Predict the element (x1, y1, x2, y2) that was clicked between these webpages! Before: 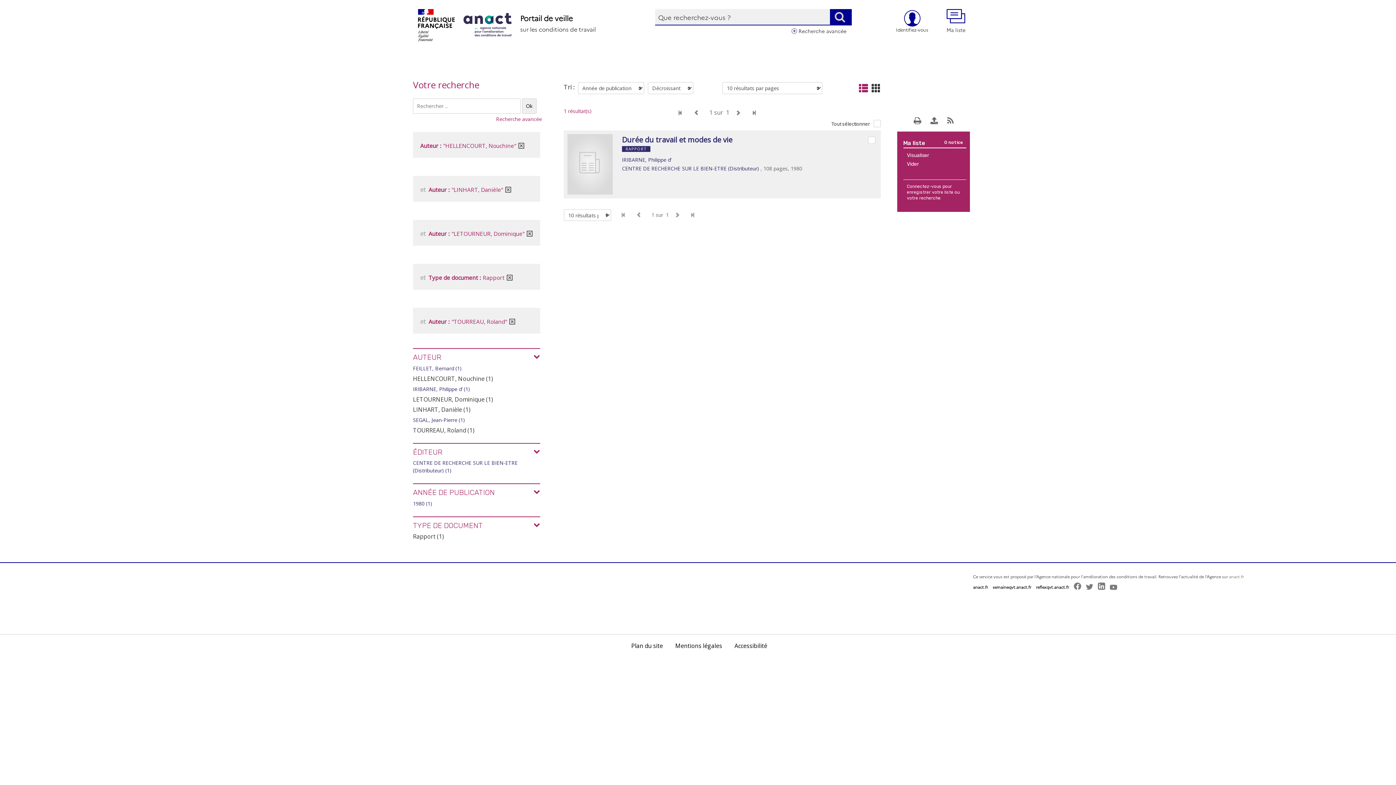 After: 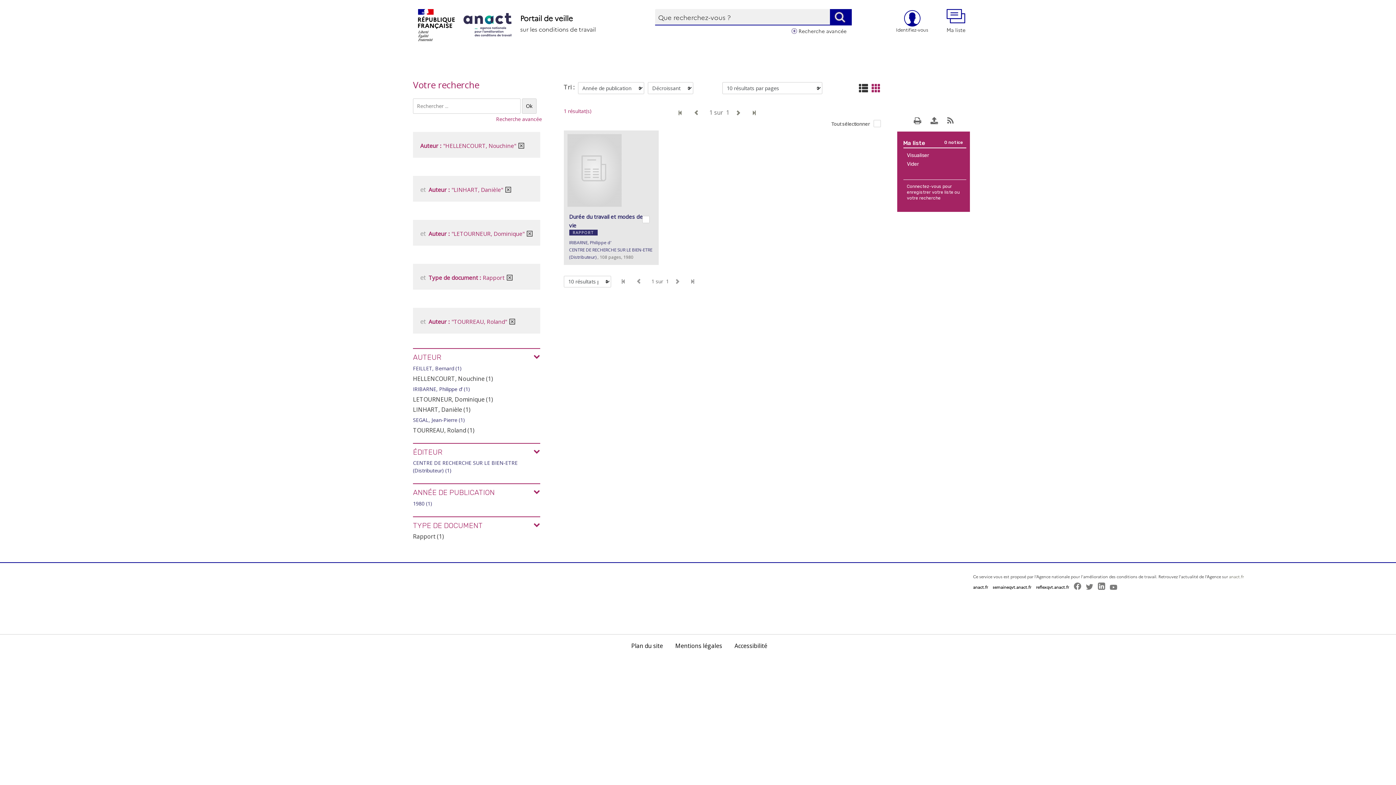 Action: bbox: (868, 82, 880, 94)